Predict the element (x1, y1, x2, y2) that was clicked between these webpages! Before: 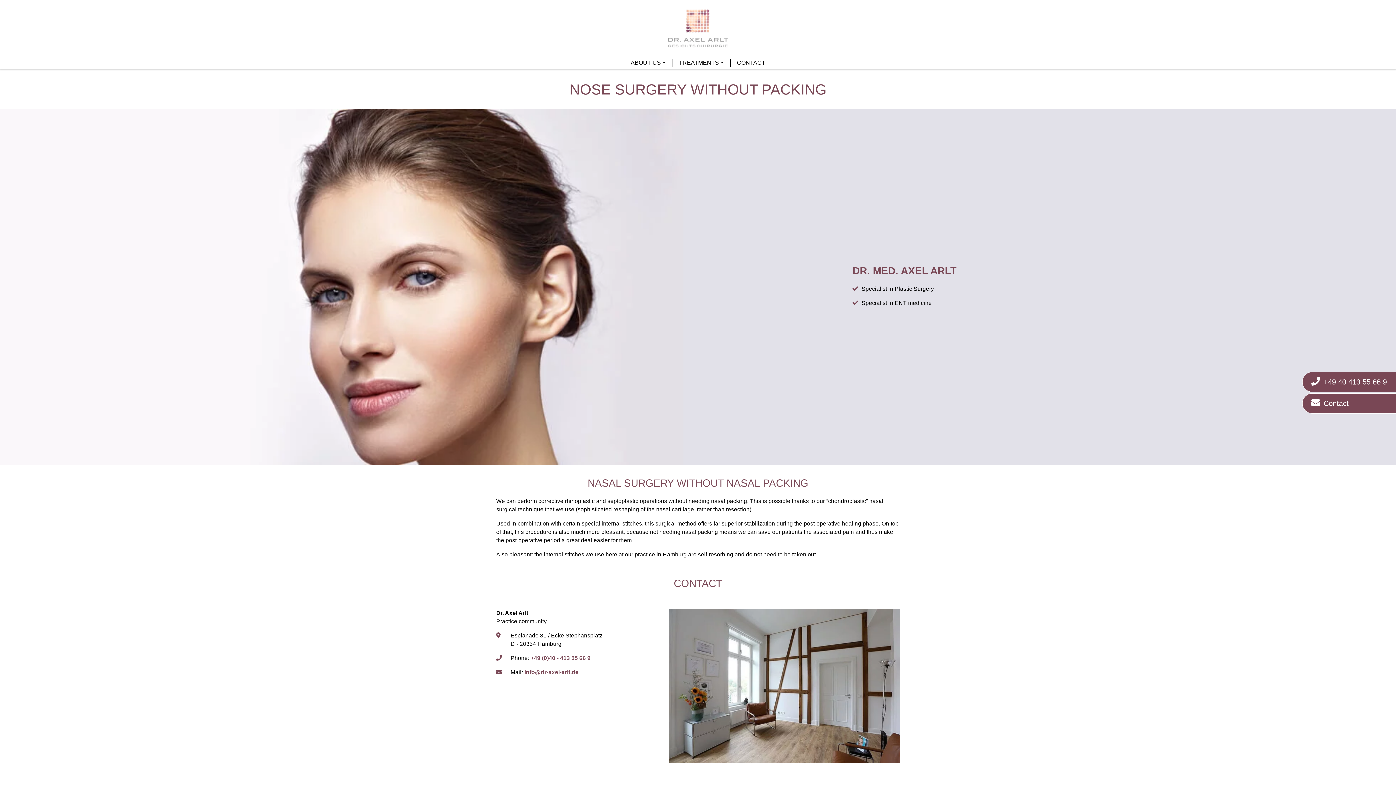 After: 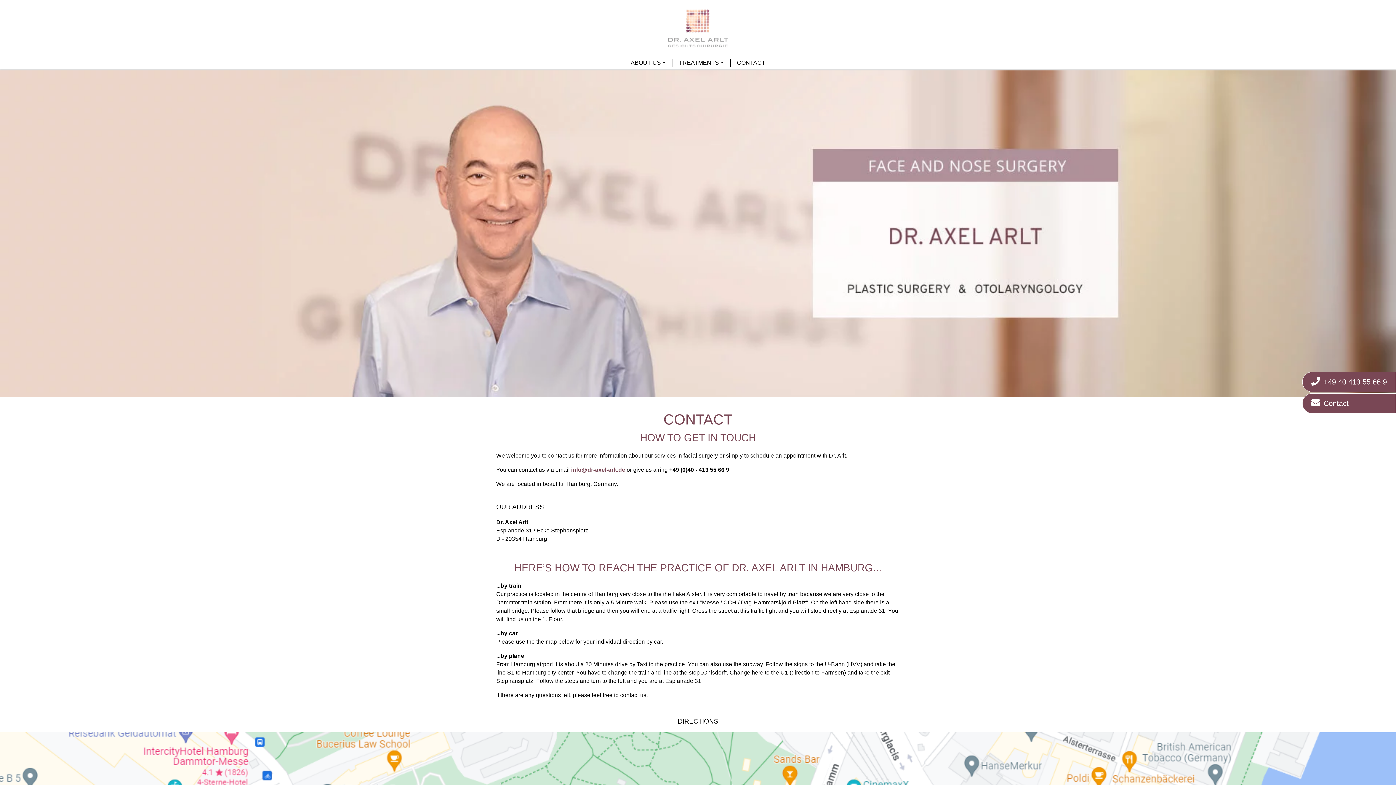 Action: label: CONTACT bbox: (733, 56, 769, 69)